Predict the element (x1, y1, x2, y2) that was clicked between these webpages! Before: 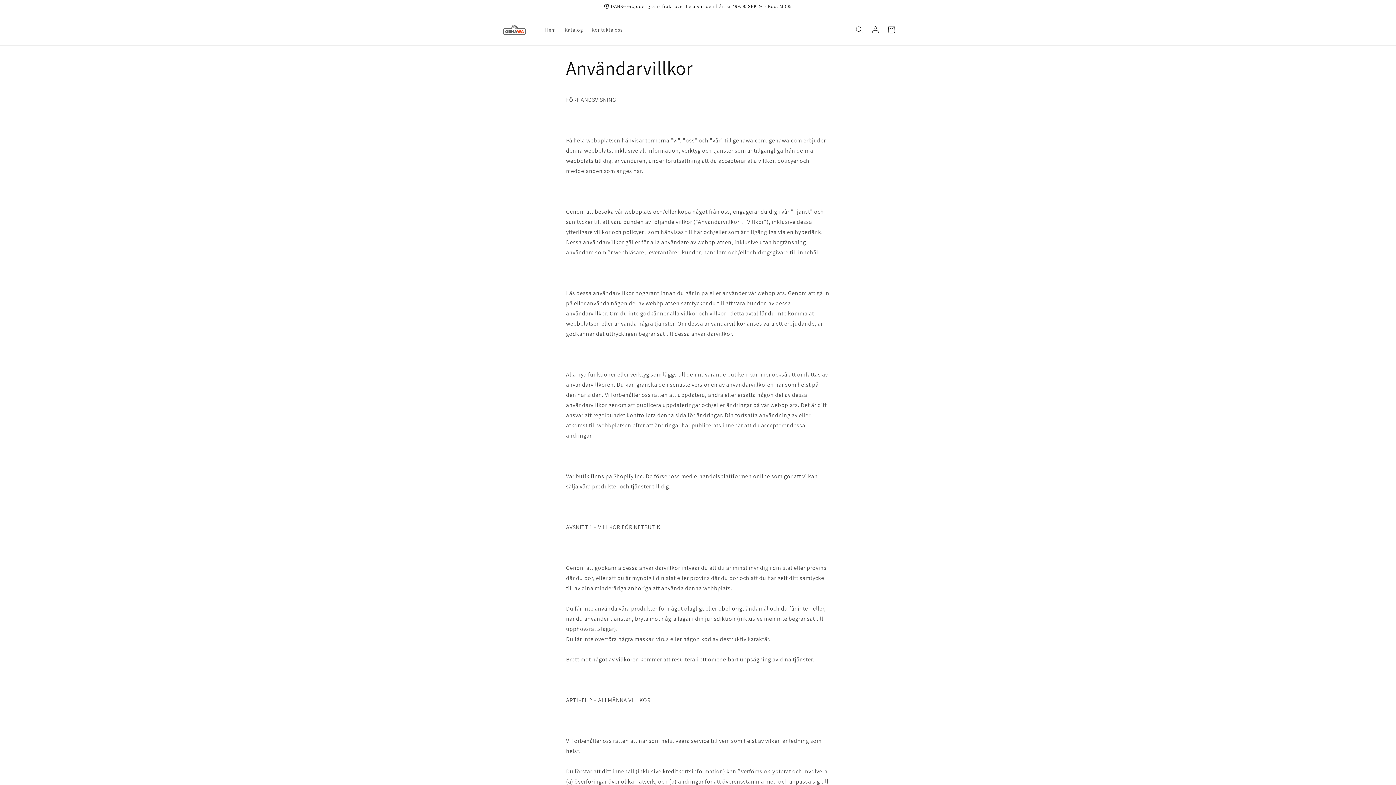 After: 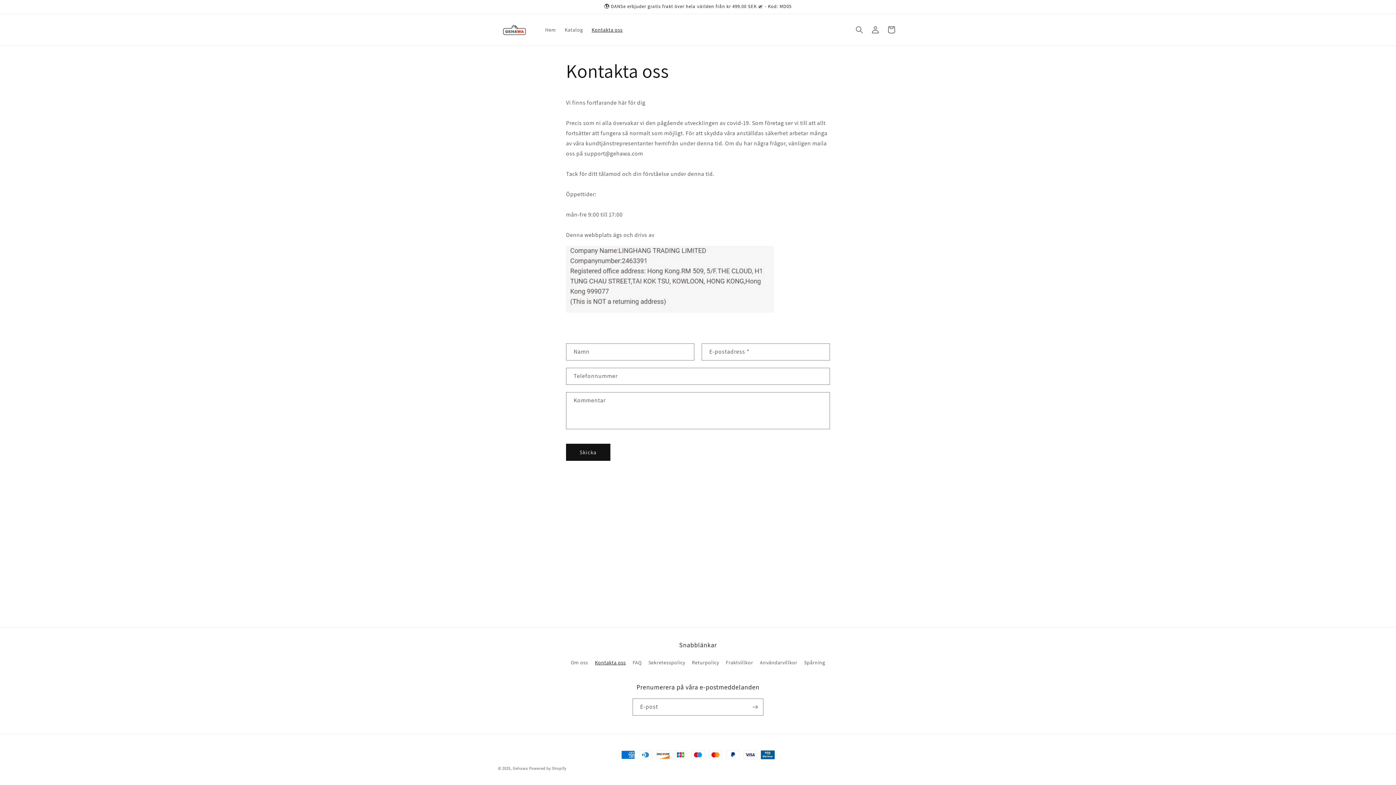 Action: label: Kontakta oss bbox: (587, 22, 627, 37)